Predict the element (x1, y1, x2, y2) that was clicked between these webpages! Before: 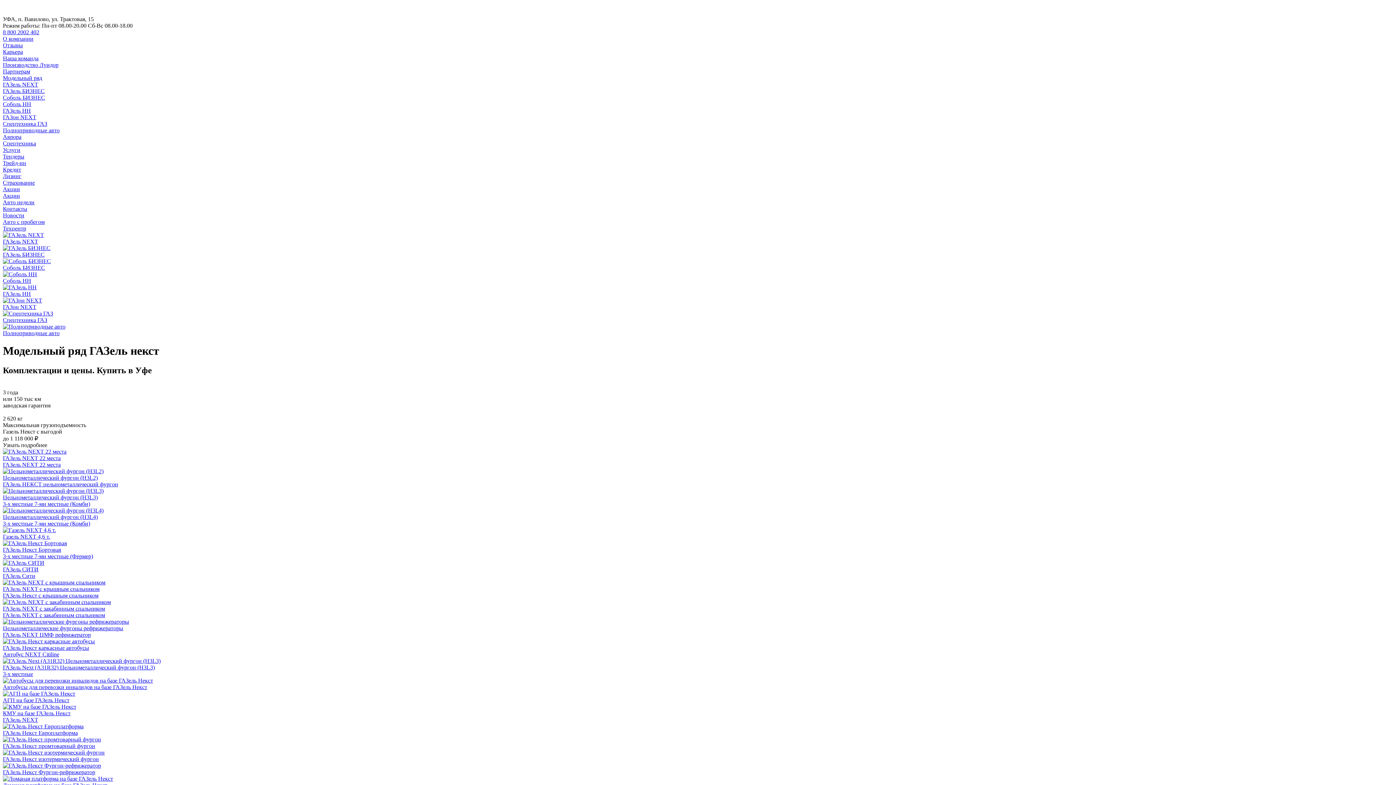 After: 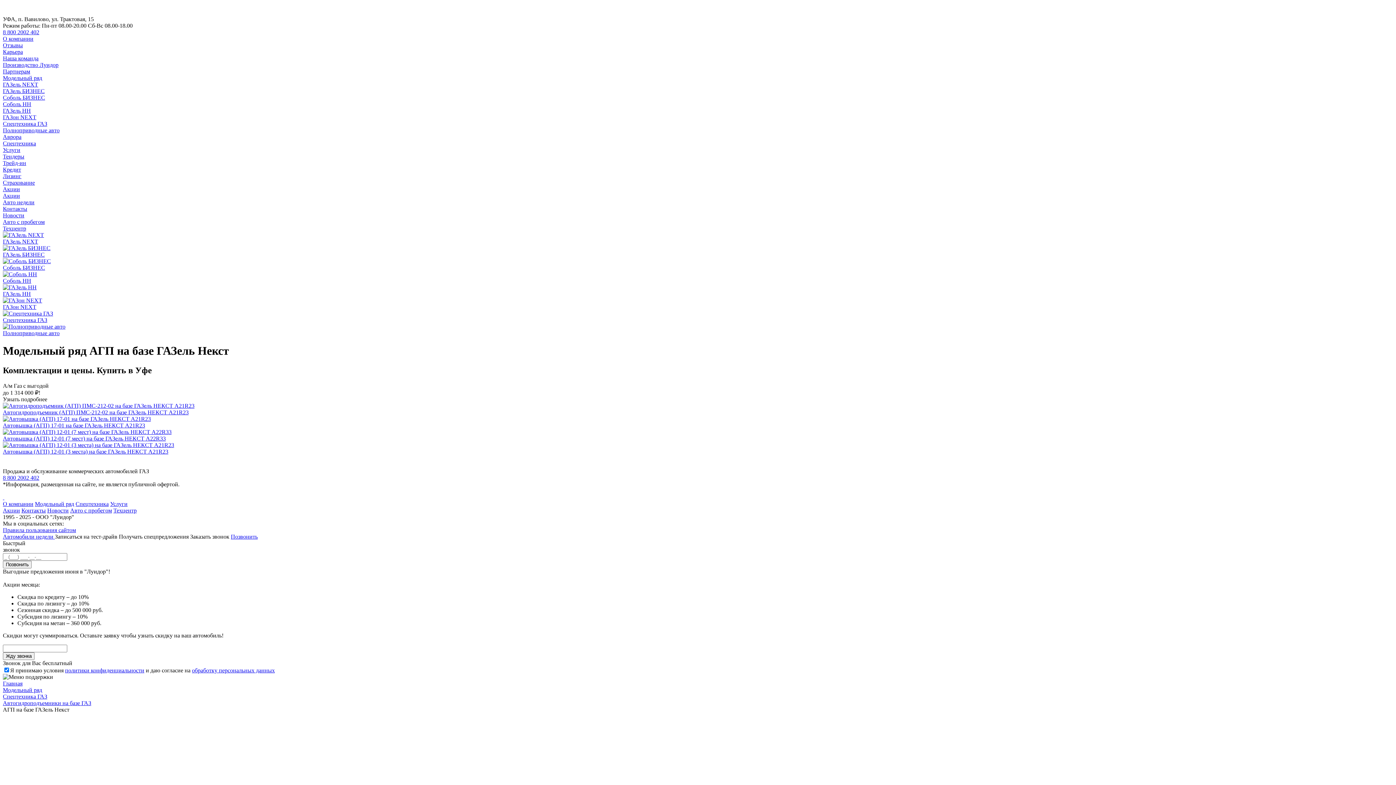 Action: label: АГП на базе ГАЗель Некст bbox: (2, 690, 1393, 703)